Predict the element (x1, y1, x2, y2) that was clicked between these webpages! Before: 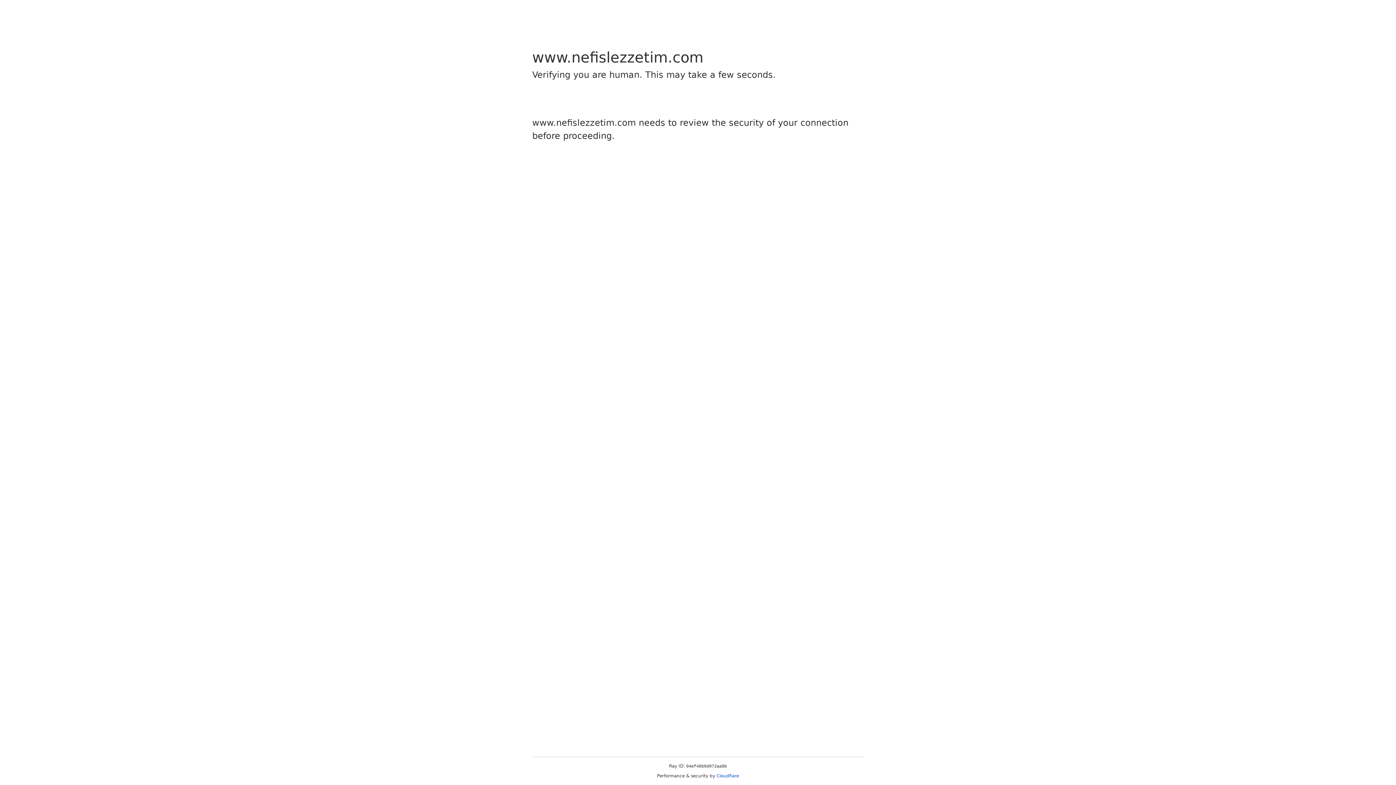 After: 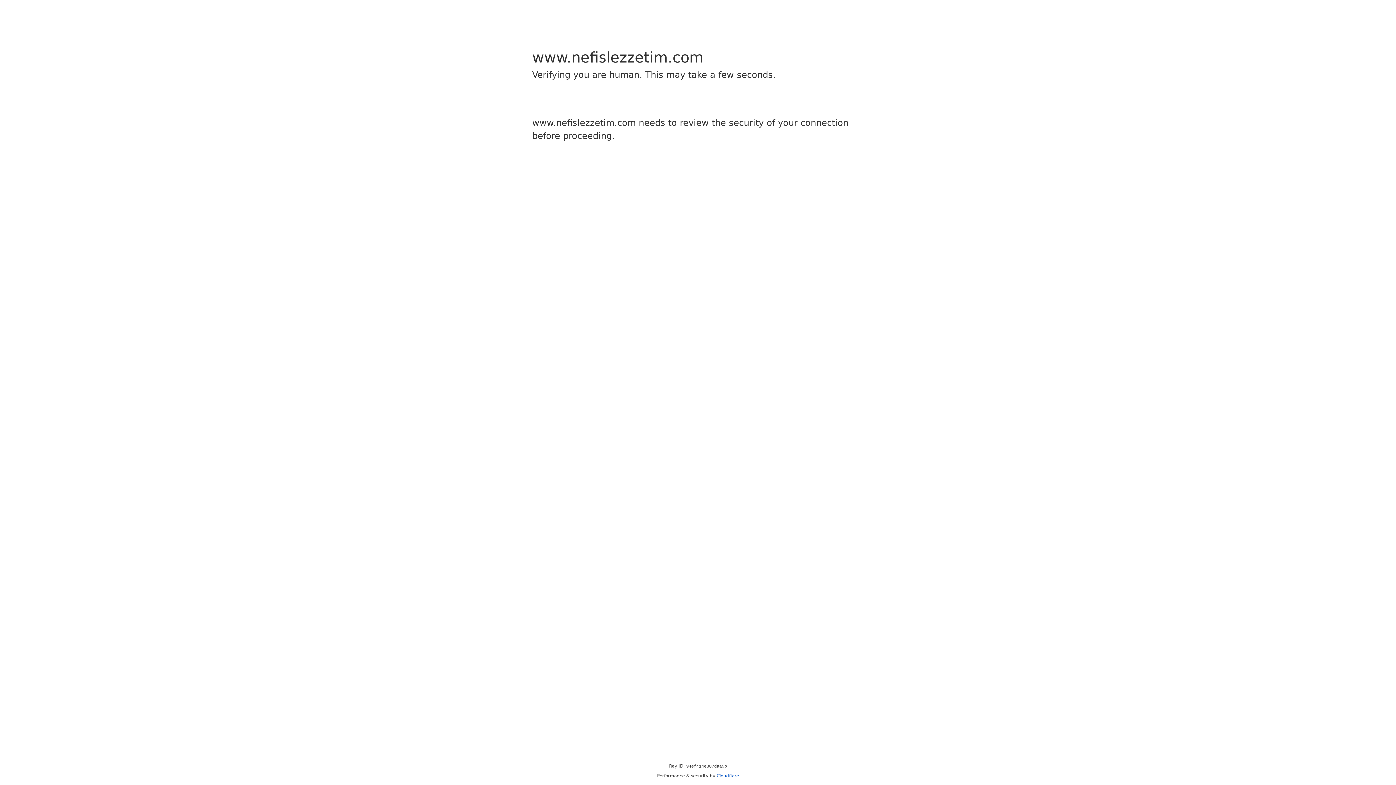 Action: label: Cloudflare bbox: (716, 773, 739, 778)